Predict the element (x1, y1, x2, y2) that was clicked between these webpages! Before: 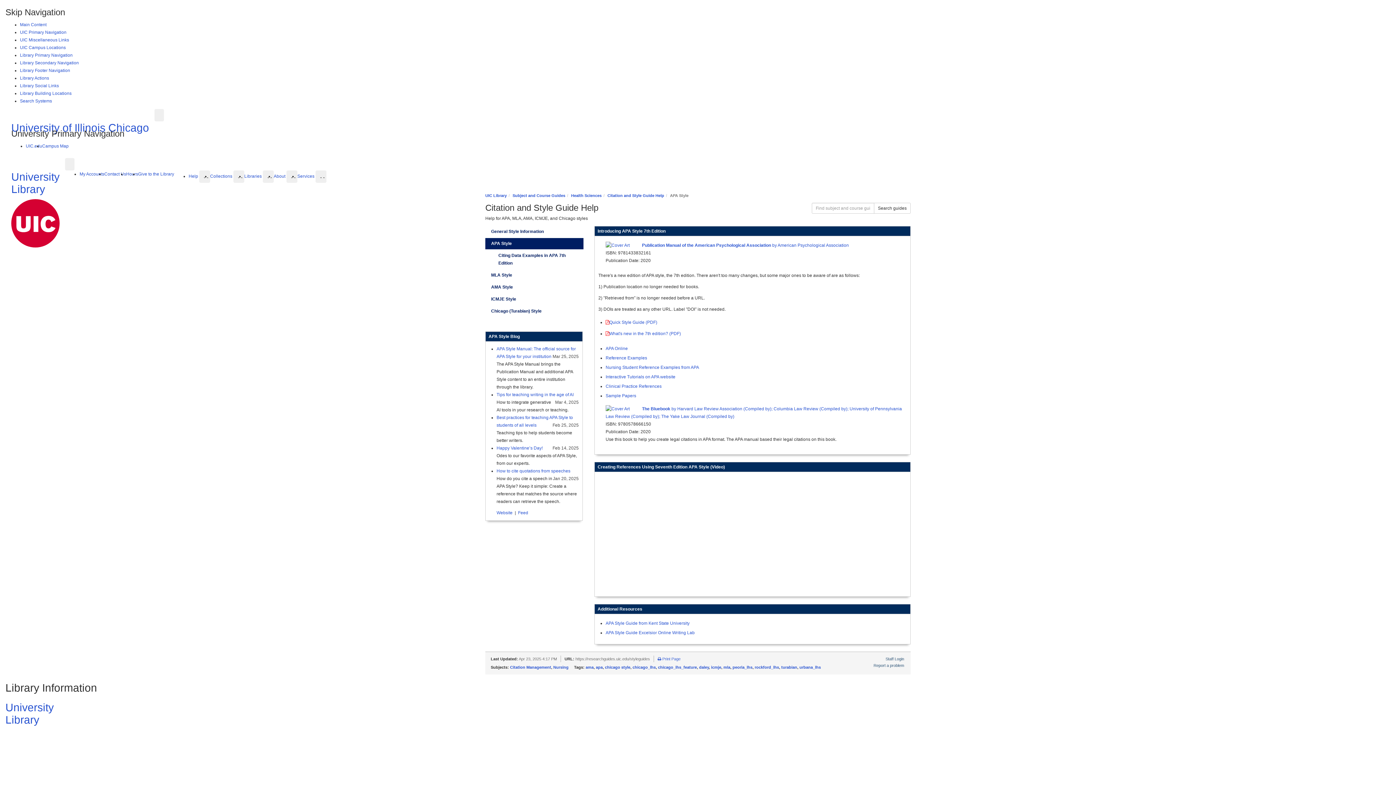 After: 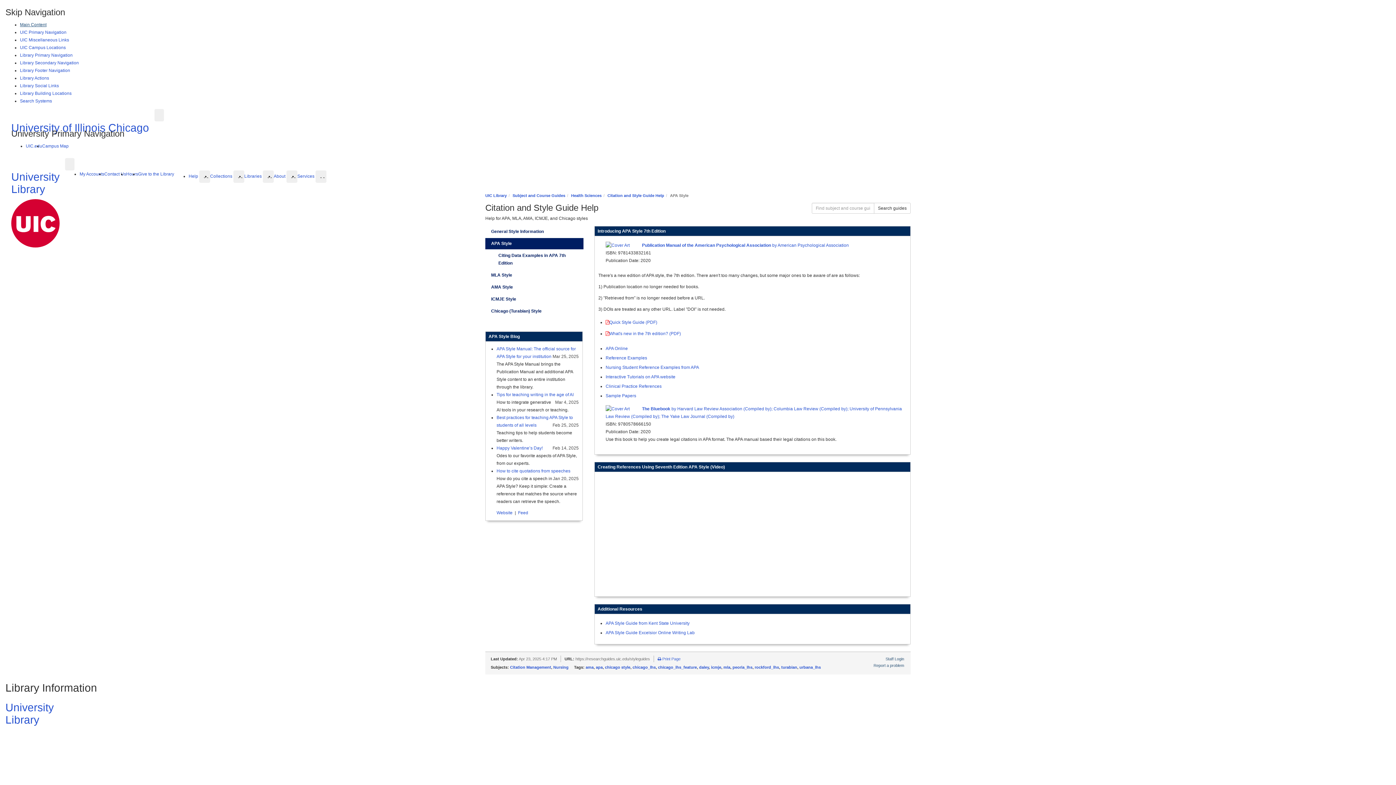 Action: label: Main Content bbox: (20, 22, 46, 27)